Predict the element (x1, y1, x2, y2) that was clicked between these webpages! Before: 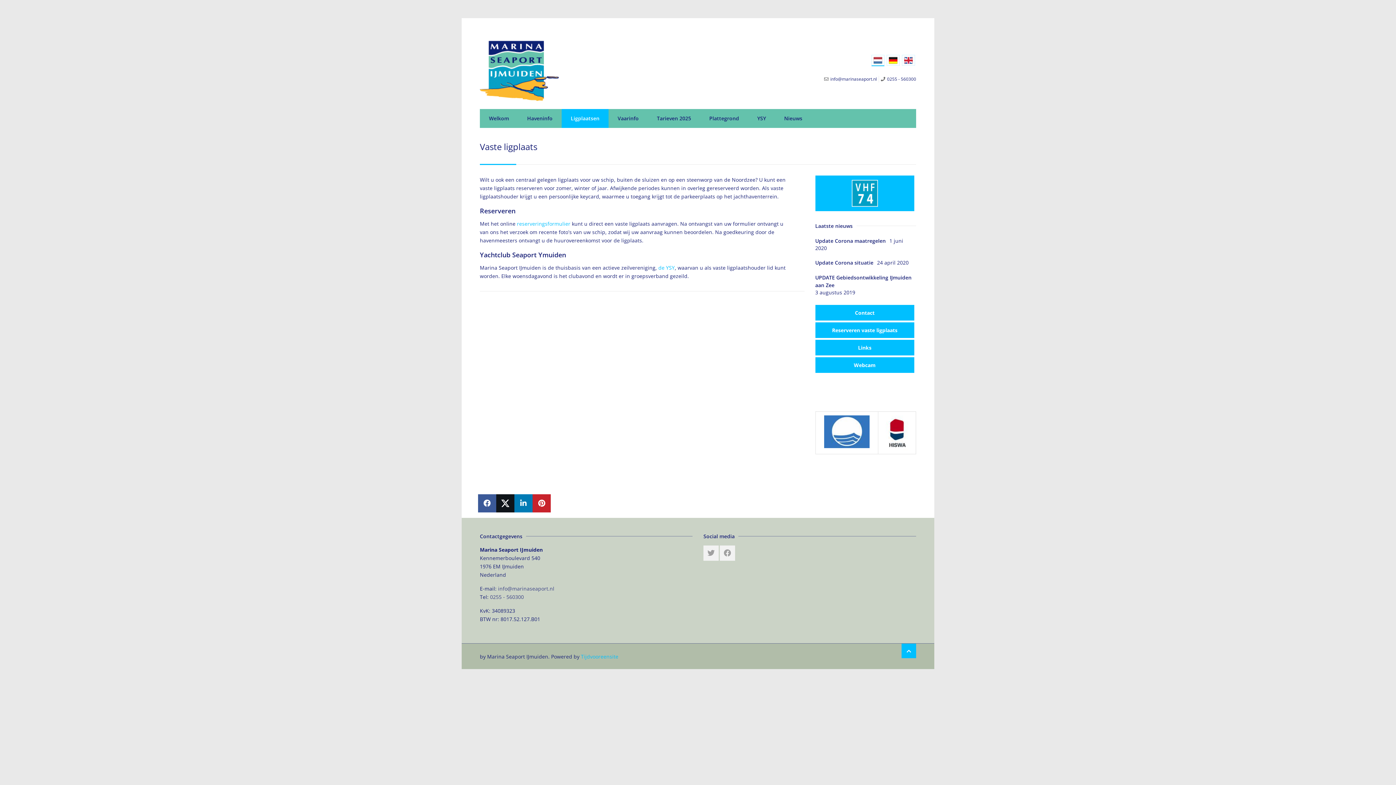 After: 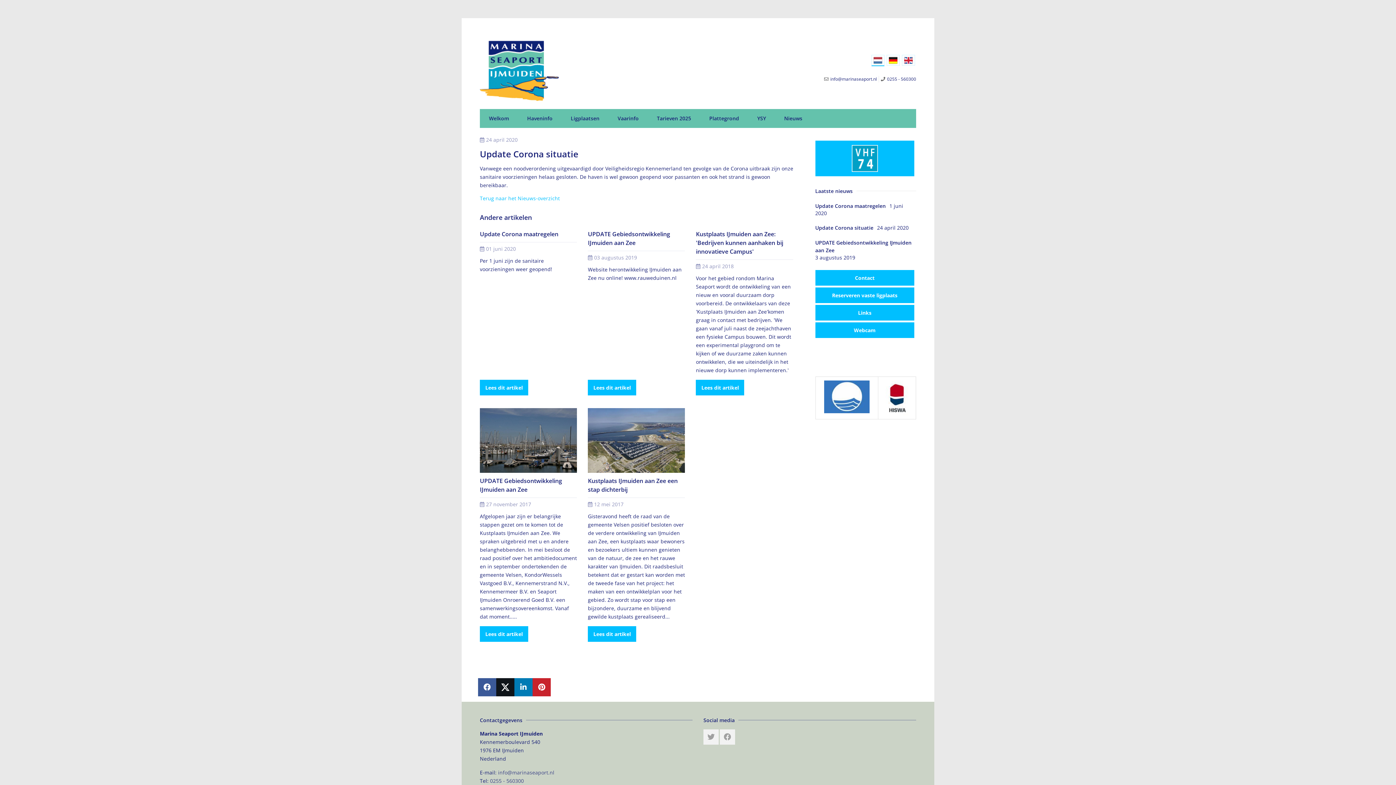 Action: bbox: (815, 259, 873, 266) label: Update Corona situatie